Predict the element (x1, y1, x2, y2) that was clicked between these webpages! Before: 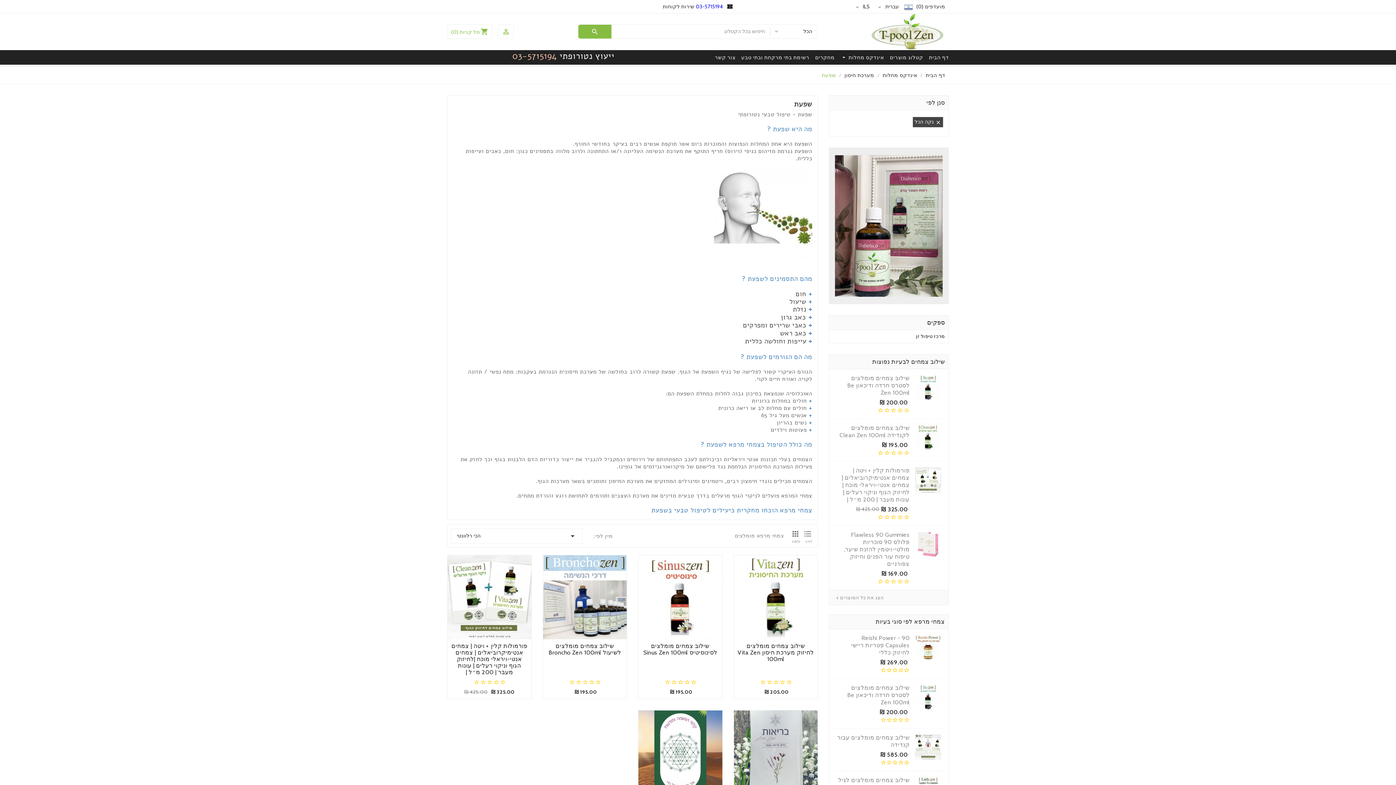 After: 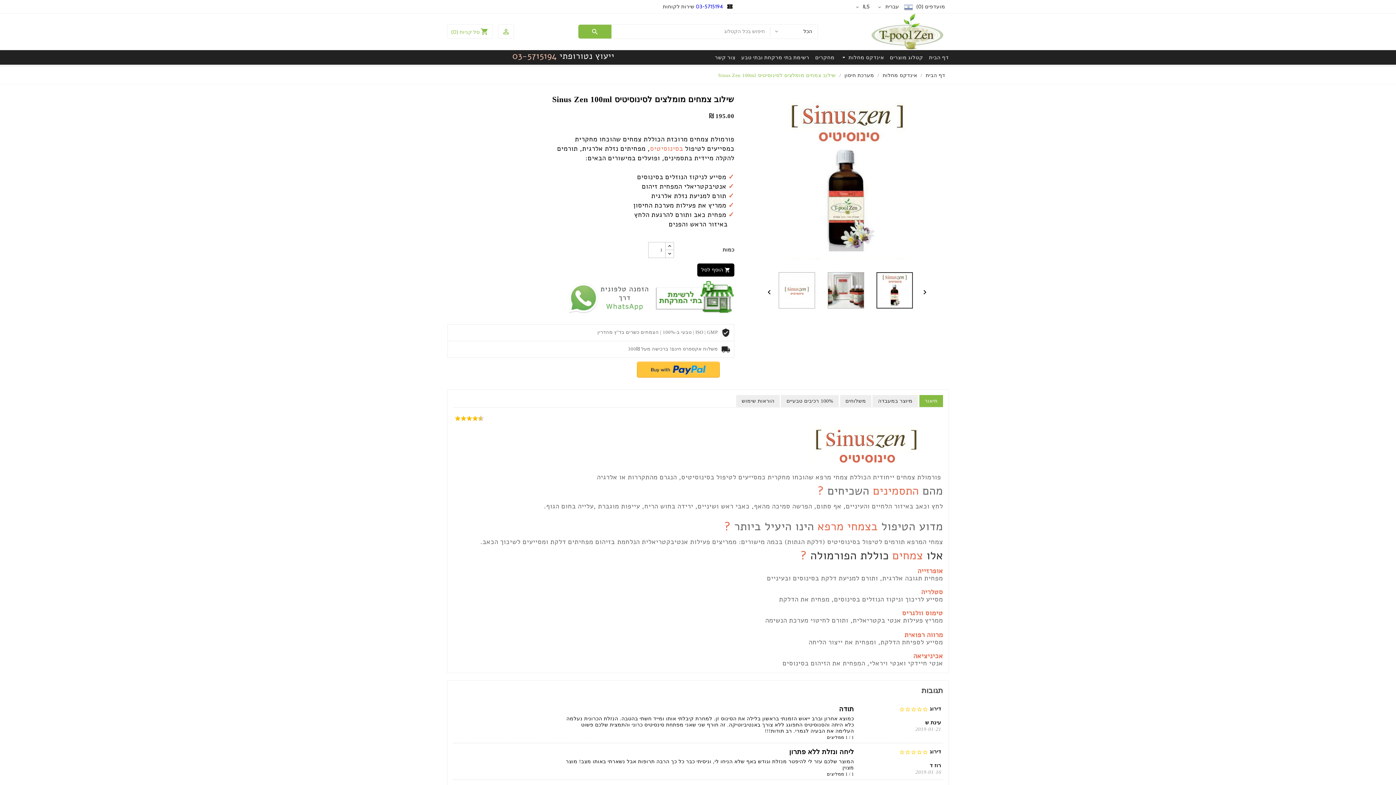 Action: label: ⁨שילוב צמחים מומלצים לסינוסיטיס⁩ Sinus Zen 100ml bbox: (642, 643, 718, 659)